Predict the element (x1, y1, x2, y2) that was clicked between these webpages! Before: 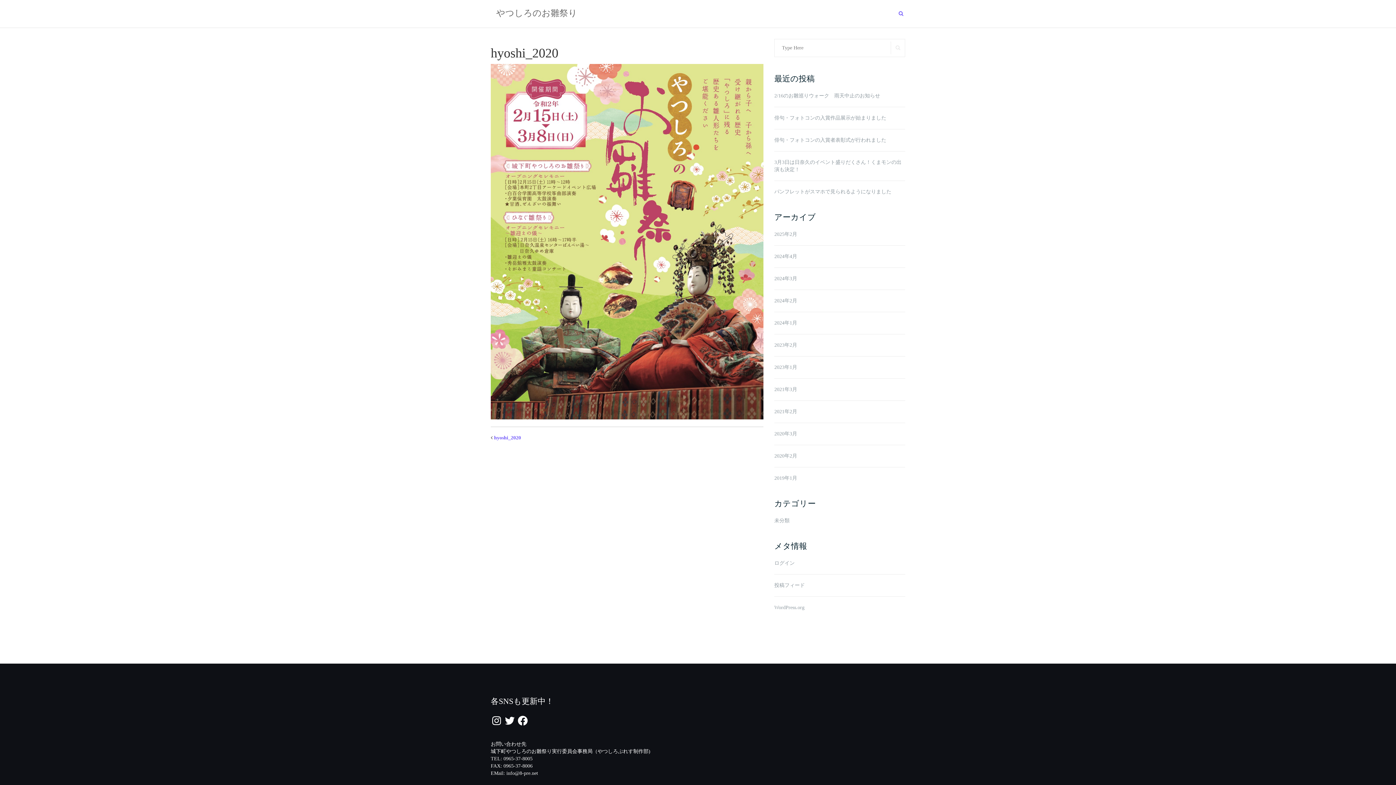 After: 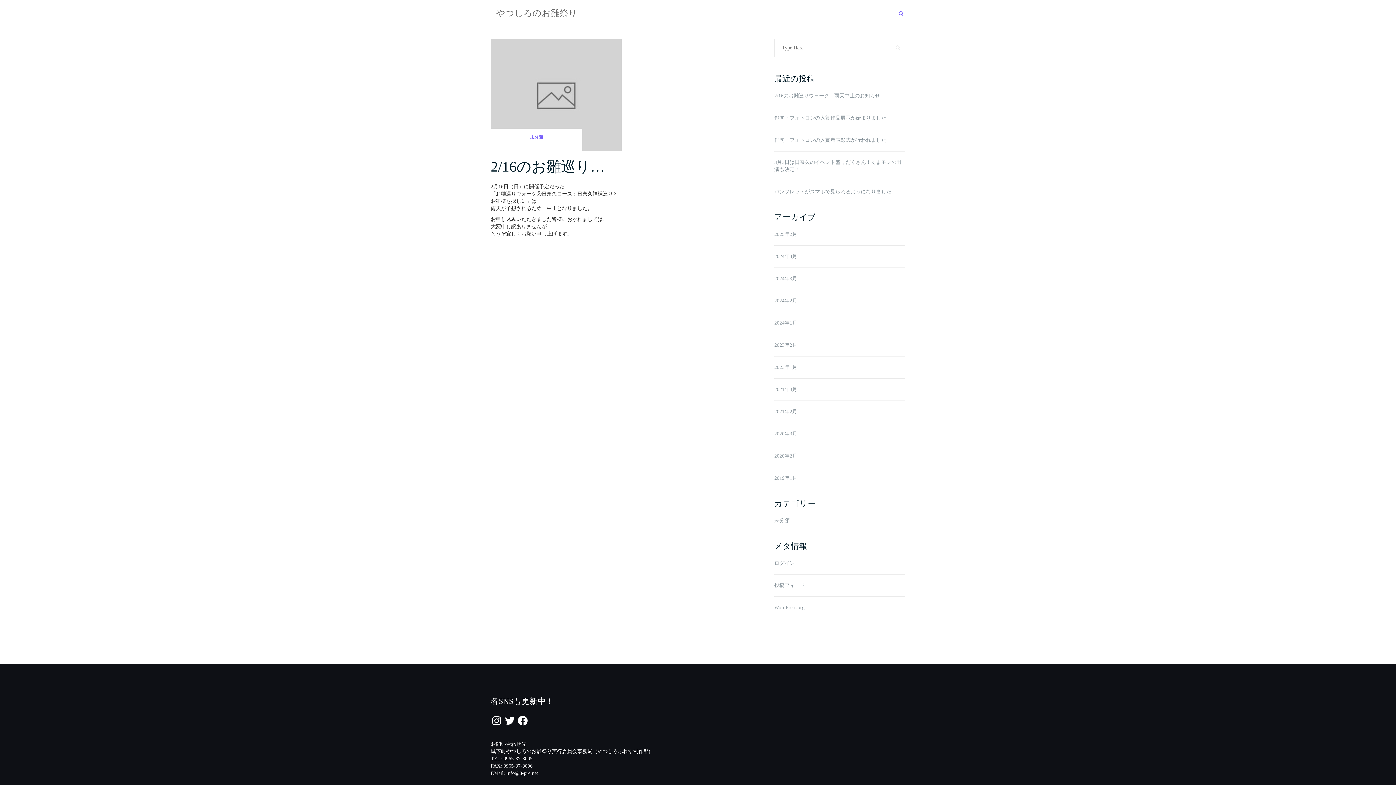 Action: bbox: (774, 231, 797, 237) label: 2025年2月